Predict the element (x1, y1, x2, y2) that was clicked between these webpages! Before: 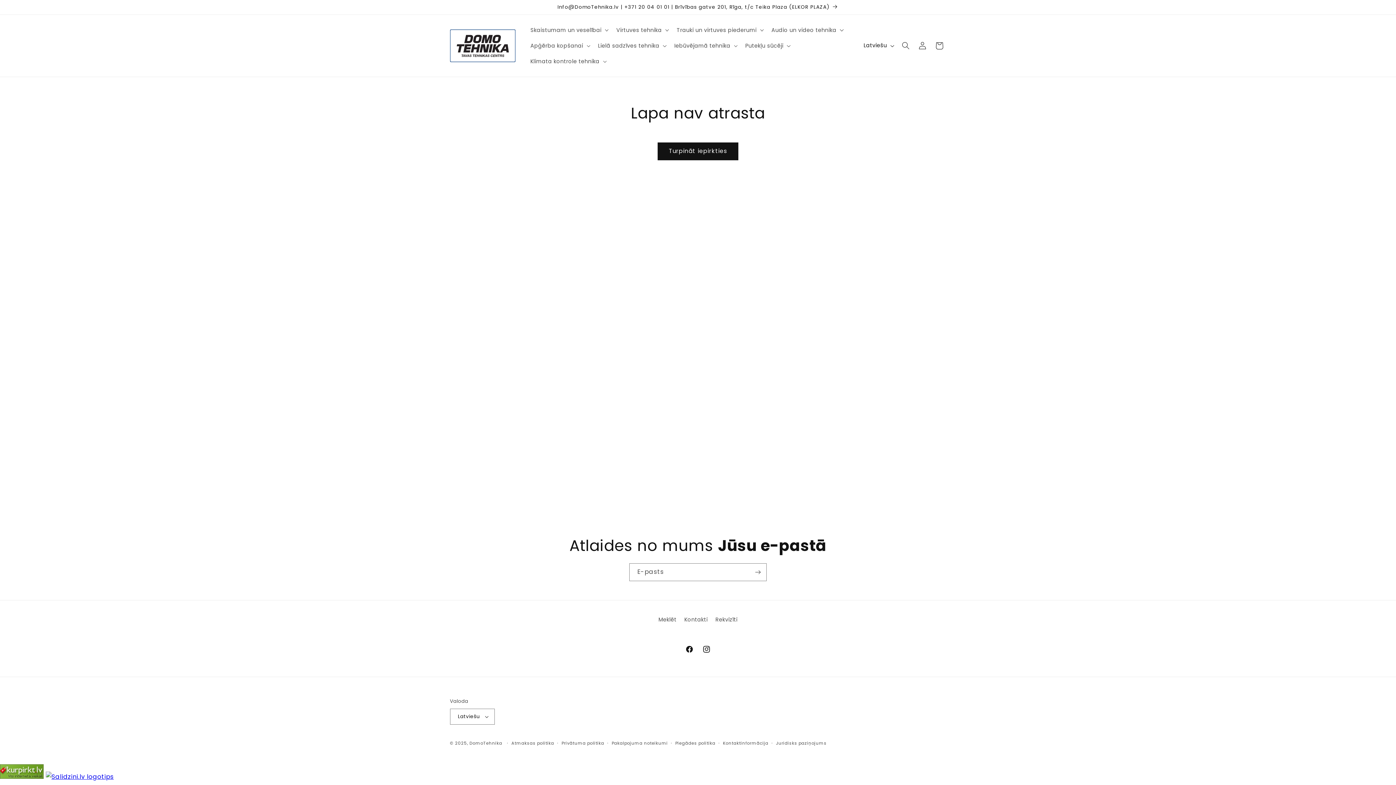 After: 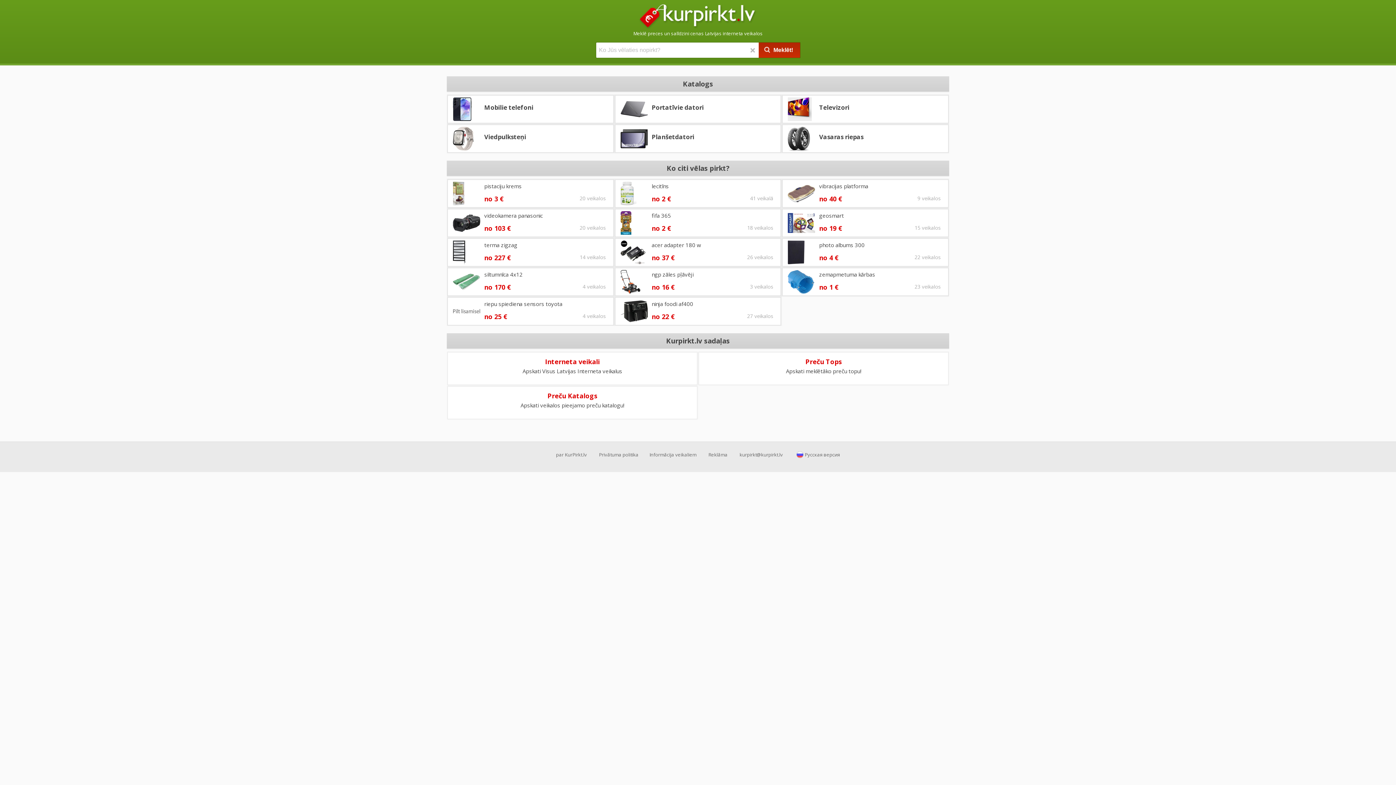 Action: bbox: (0, 772, 43, 781)